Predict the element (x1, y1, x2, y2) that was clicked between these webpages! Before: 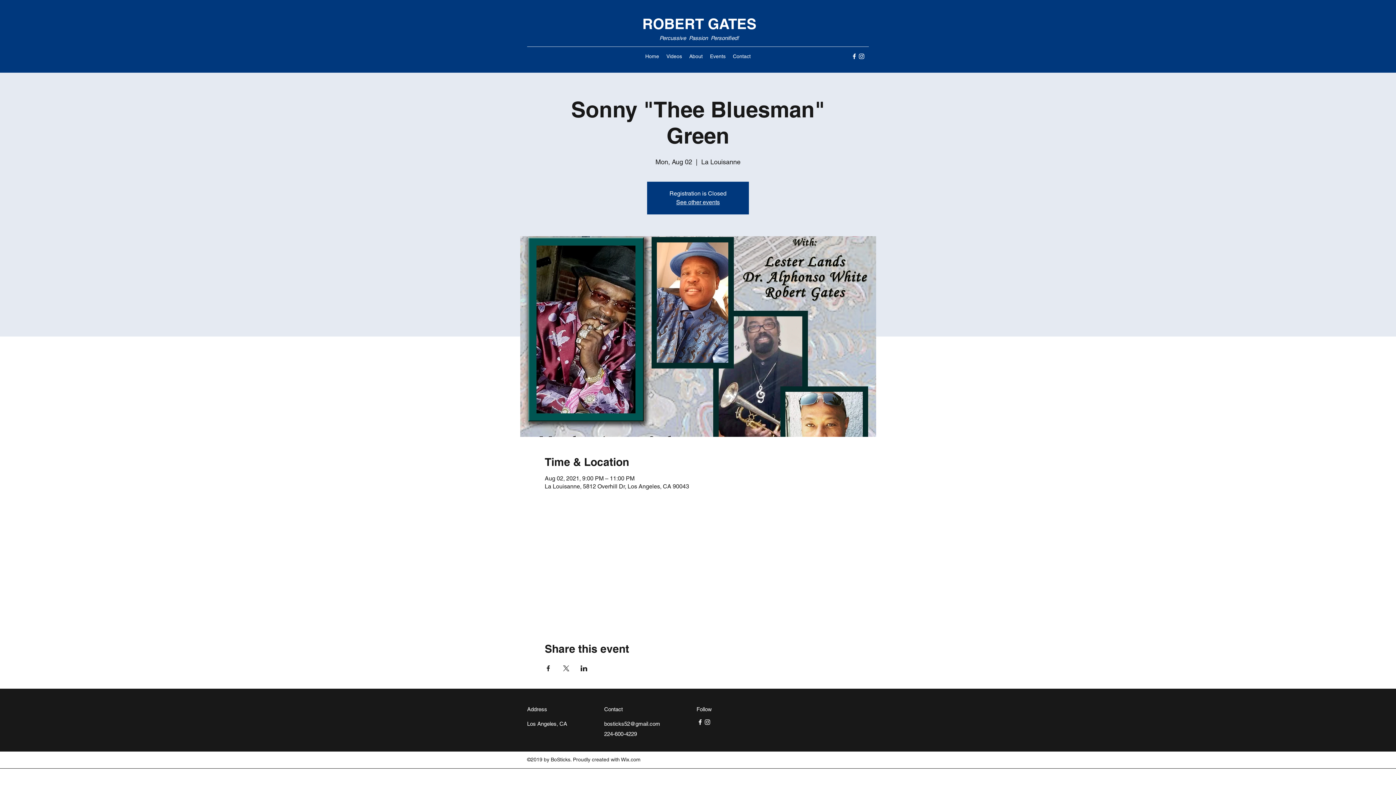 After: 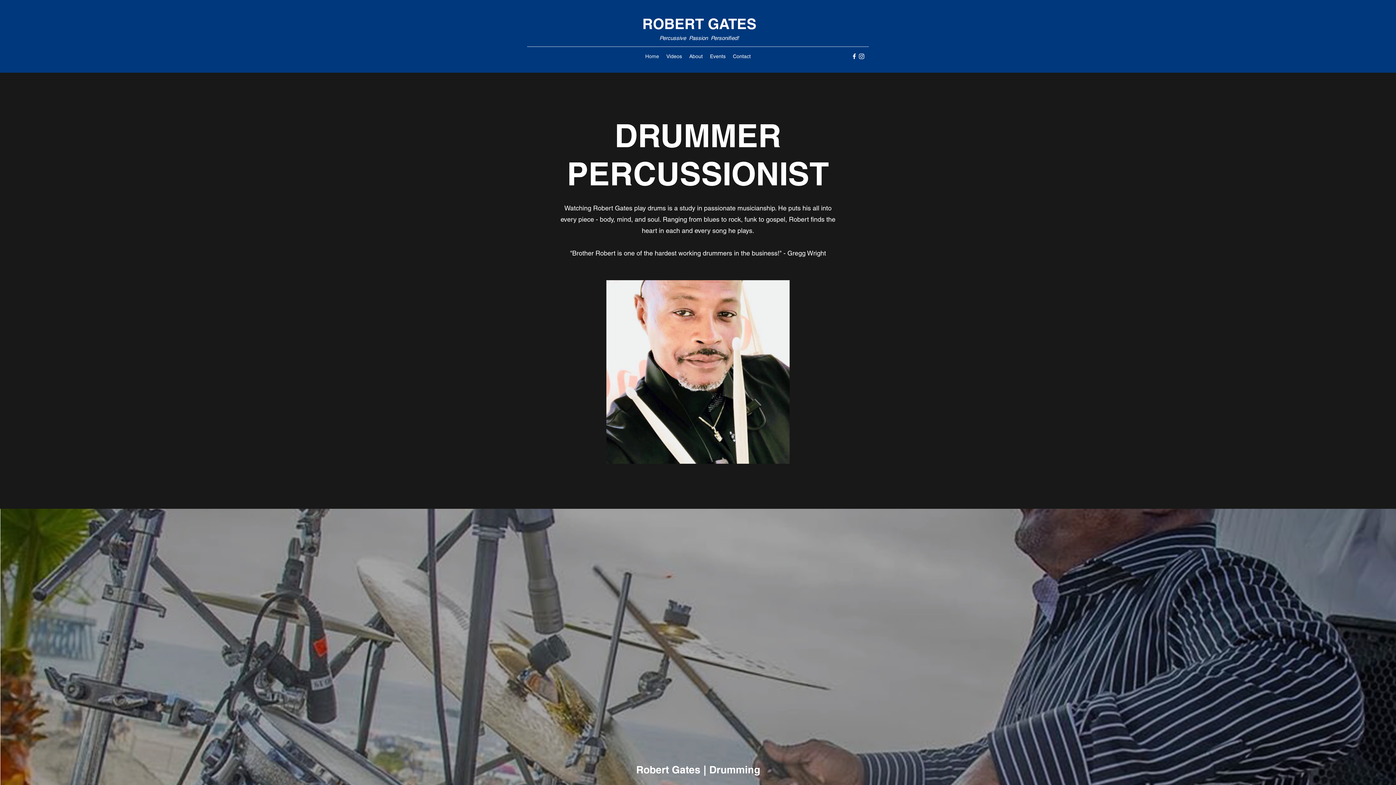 Action: bbox: (706, 50, 729, 61) label: Events